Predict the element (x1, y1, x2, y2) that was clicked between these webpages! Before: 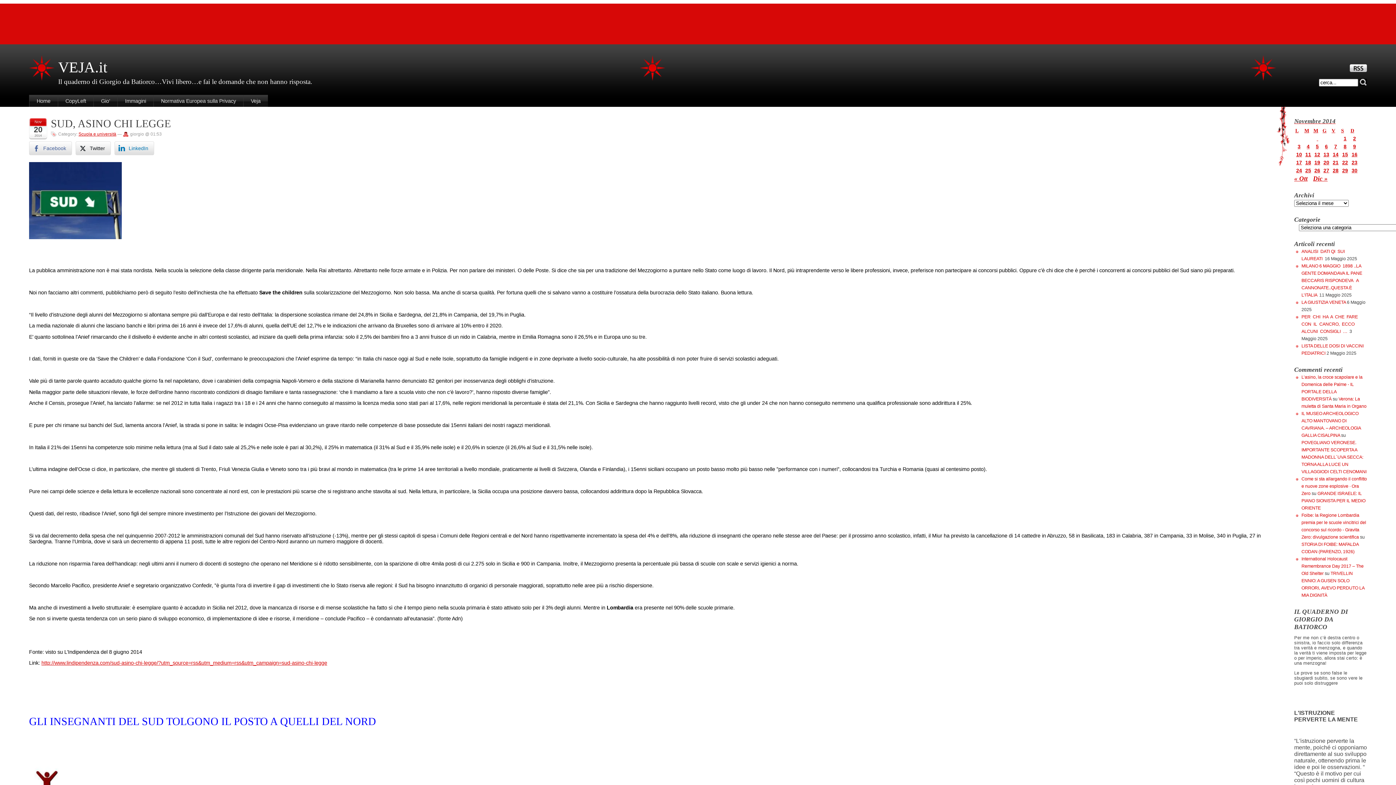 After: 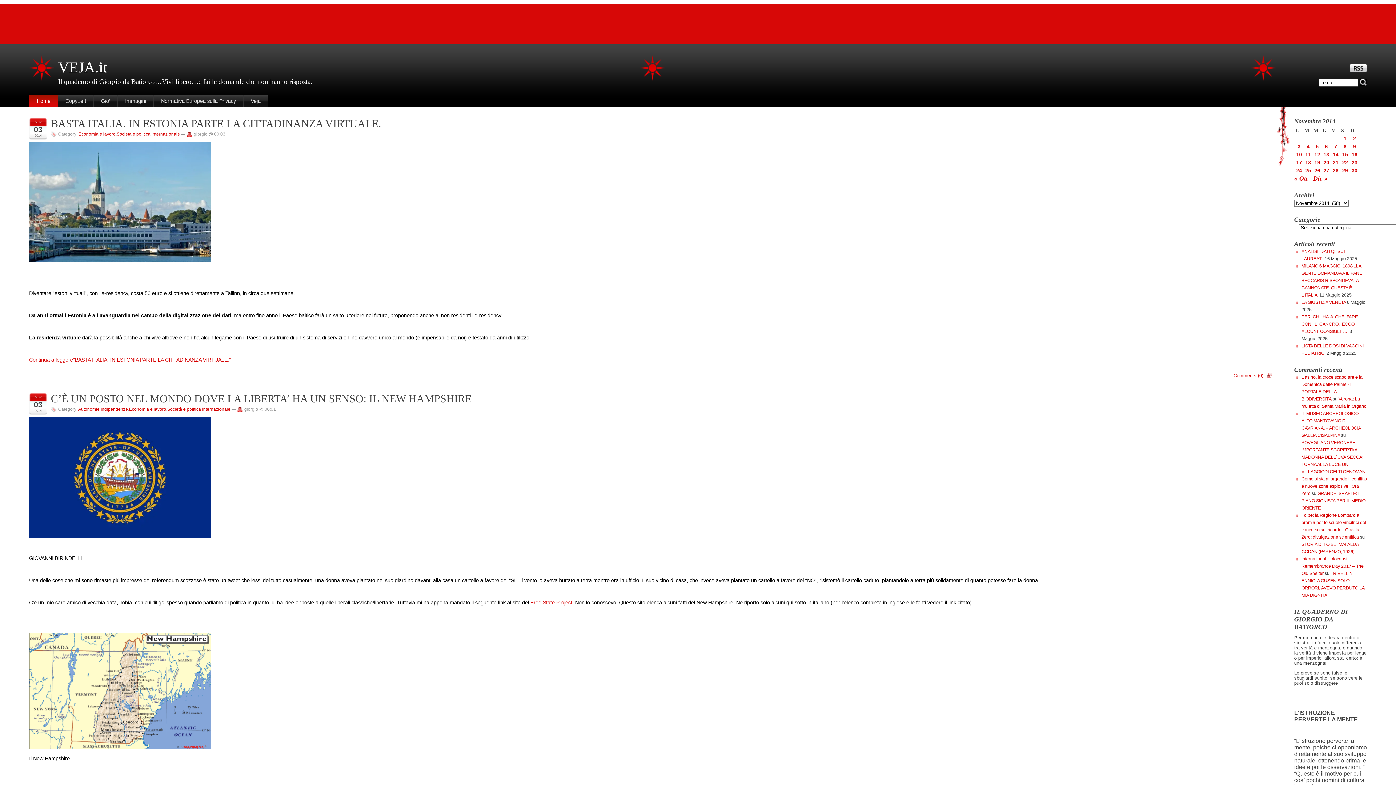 Action: bbox: (1295, 143, 1303, 149) label: Articoli pubblicati in 3 November 2014